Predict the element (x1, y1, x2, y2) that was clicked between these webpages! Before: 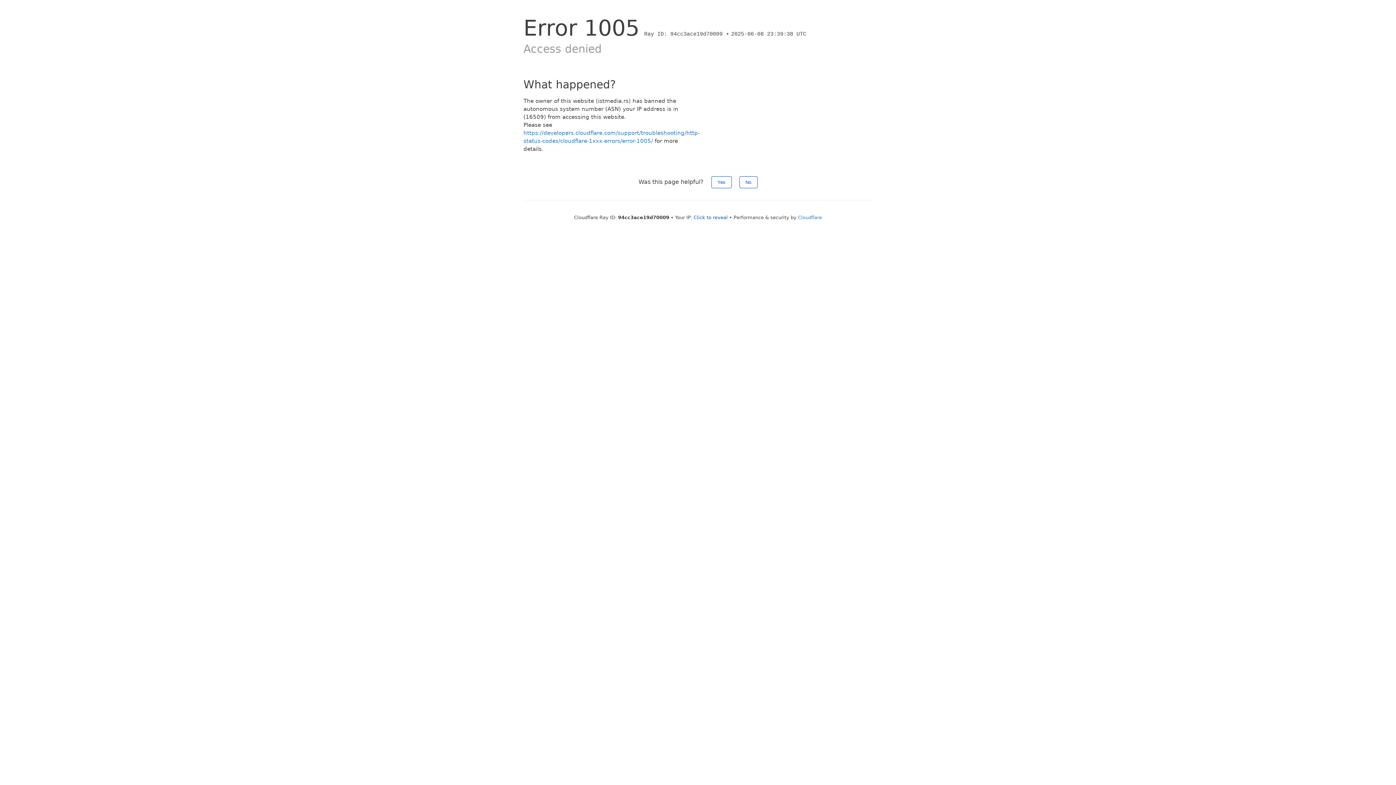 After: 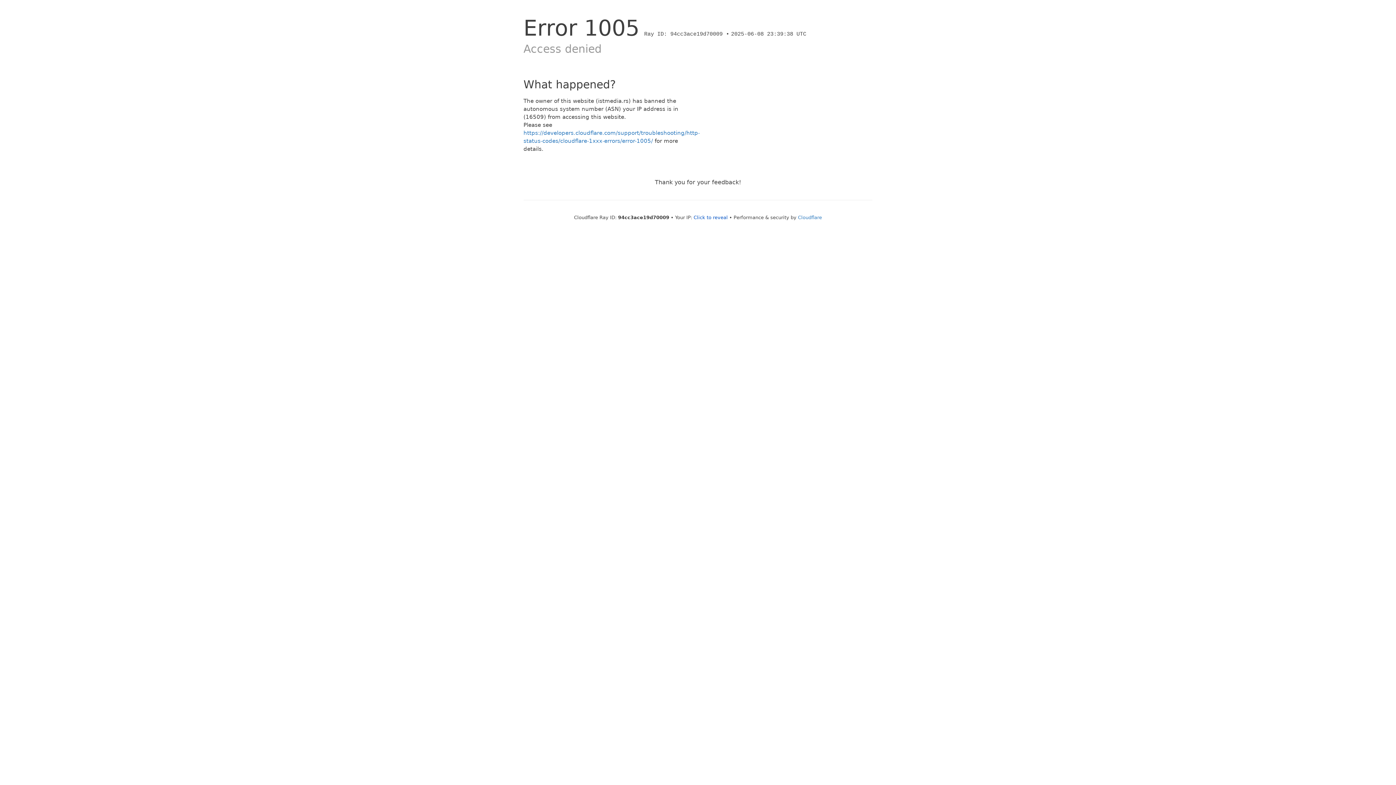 Action: label: Yes bbox: (711, 176, 731, 188)